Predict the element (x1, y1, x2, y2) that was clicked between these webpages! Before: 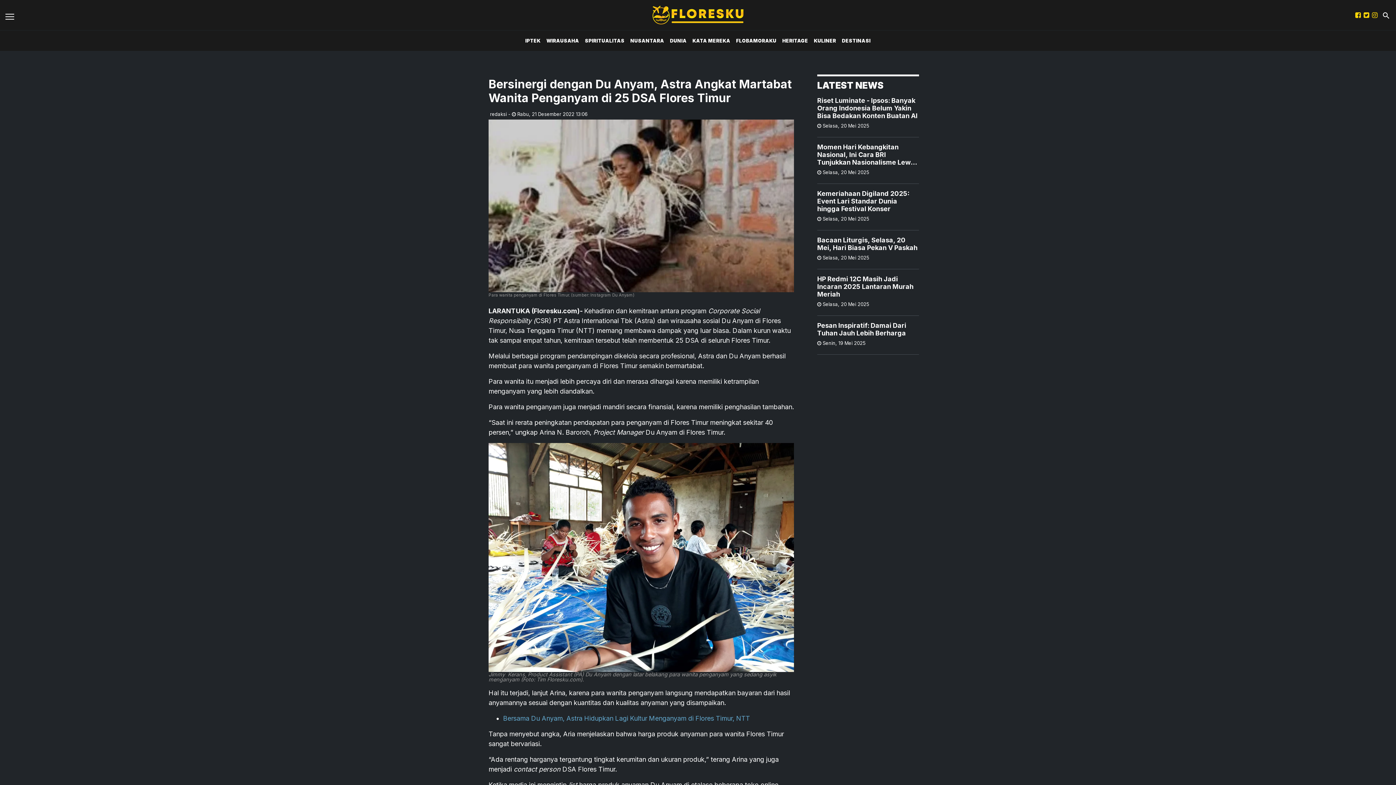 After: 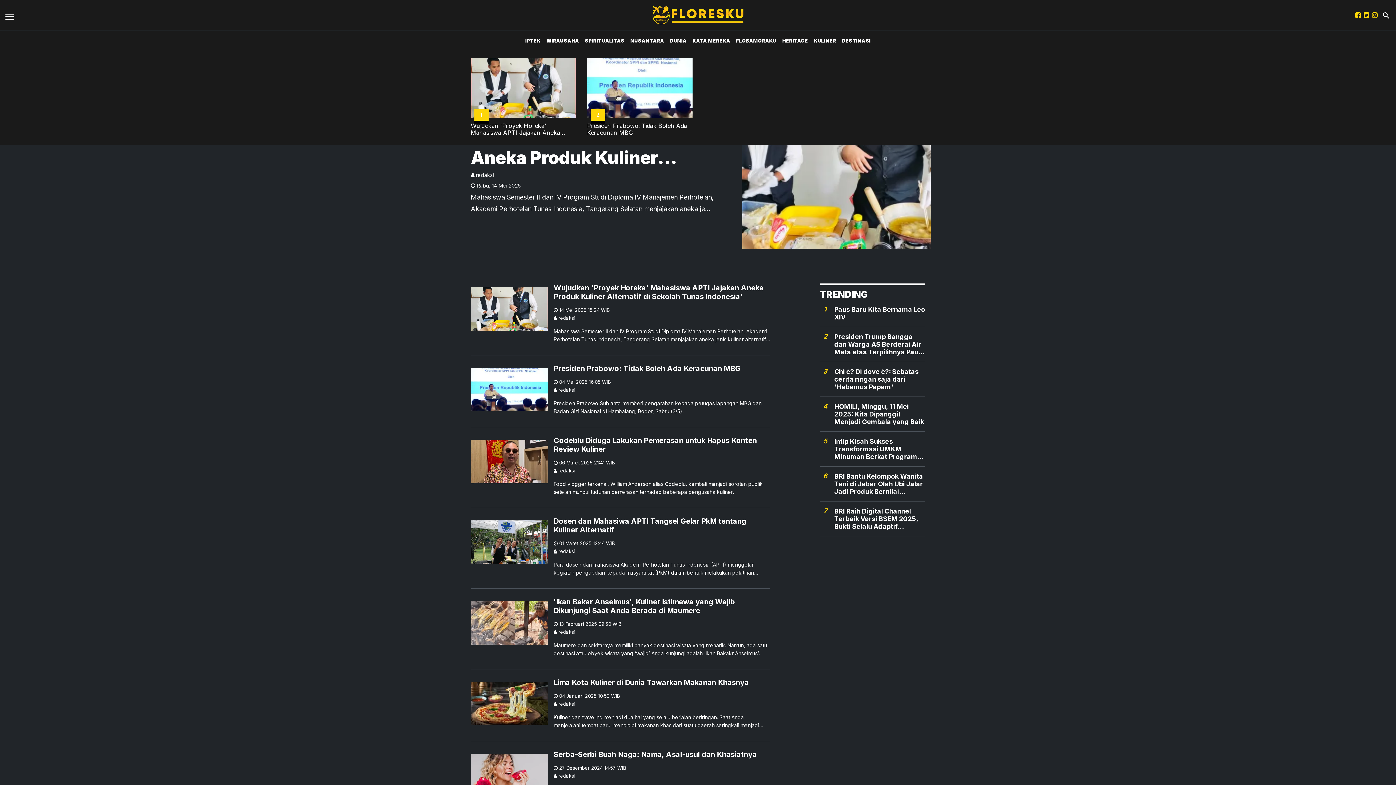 Action: label: KULINER bbox: (814, 36, 836, 44)